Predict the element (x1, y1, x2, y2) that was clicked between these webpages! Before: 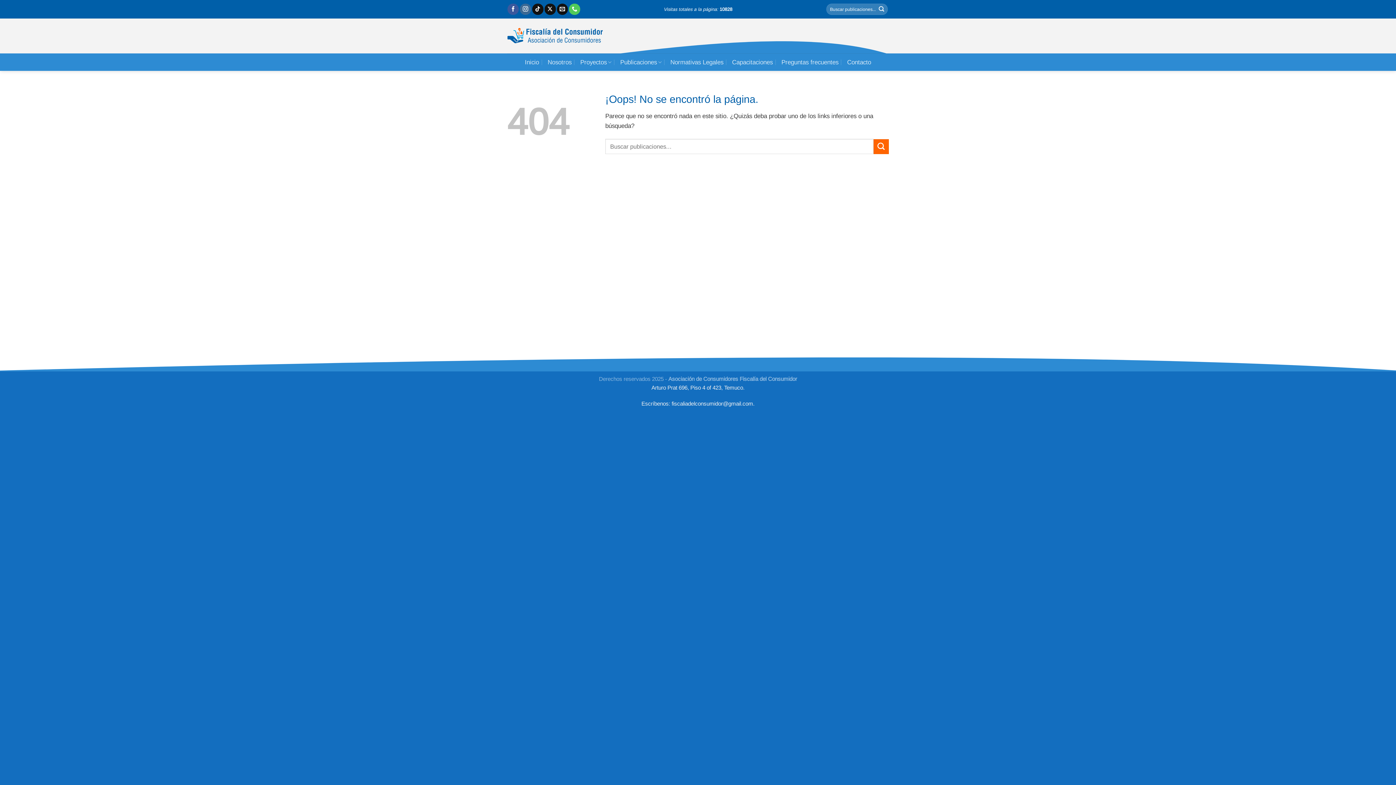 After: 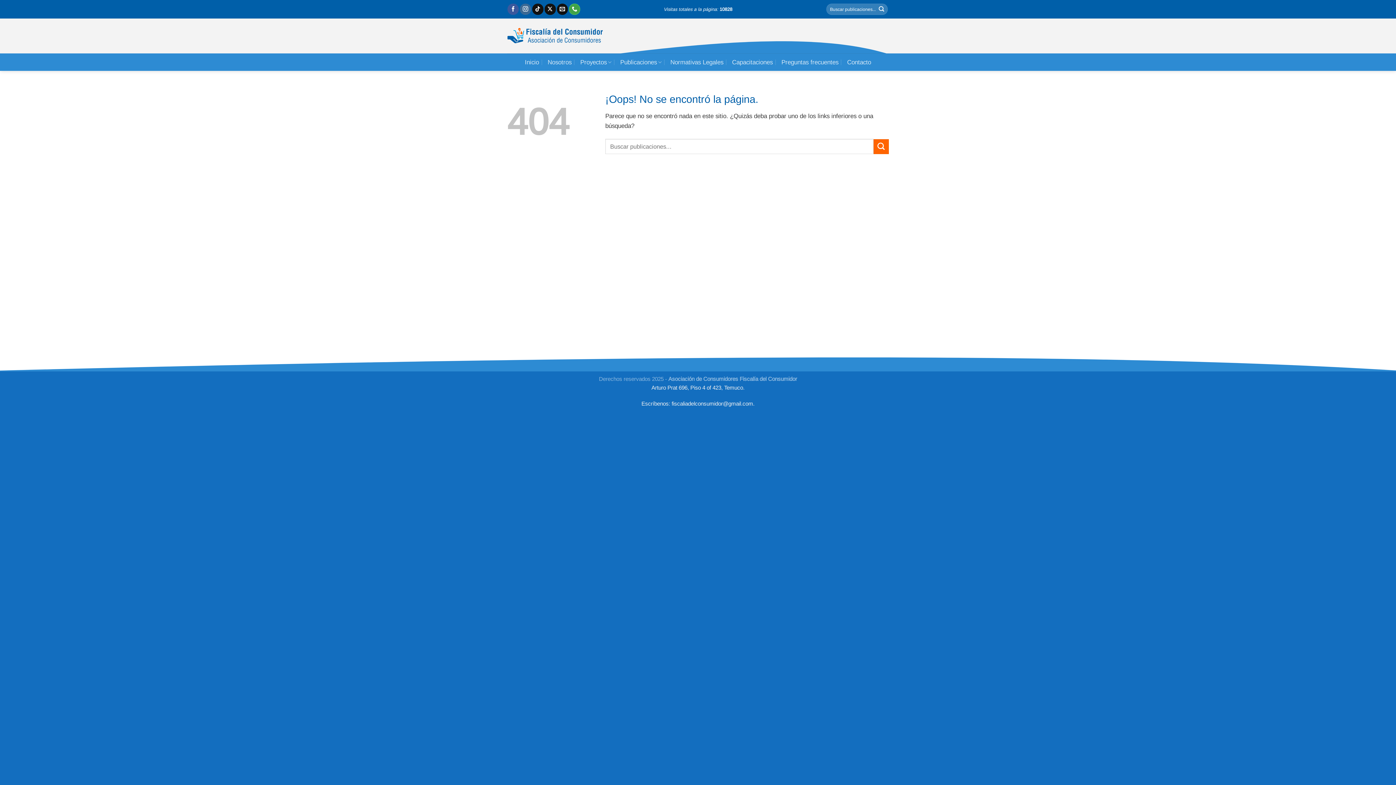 Action: bbox: (569, 3, 580, 14) label: Llámenos